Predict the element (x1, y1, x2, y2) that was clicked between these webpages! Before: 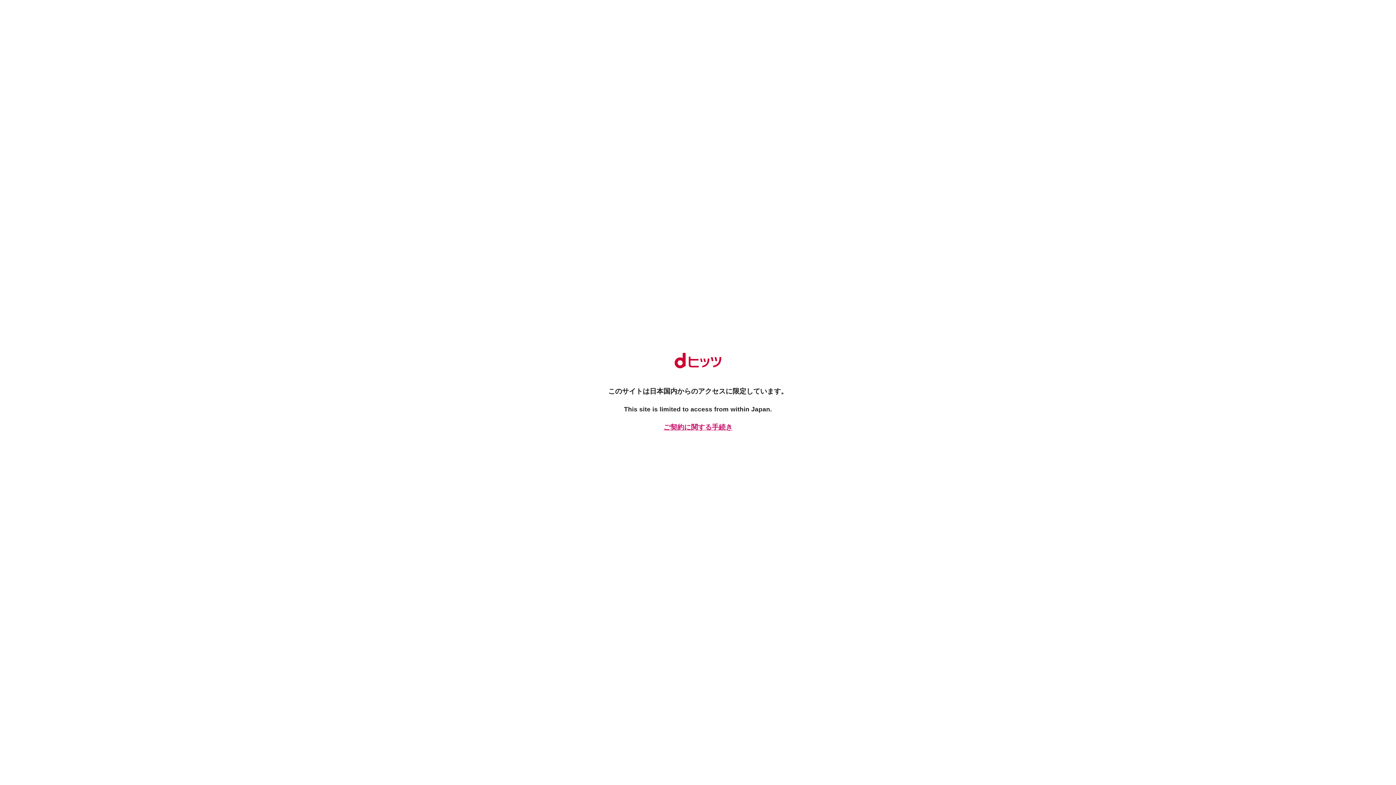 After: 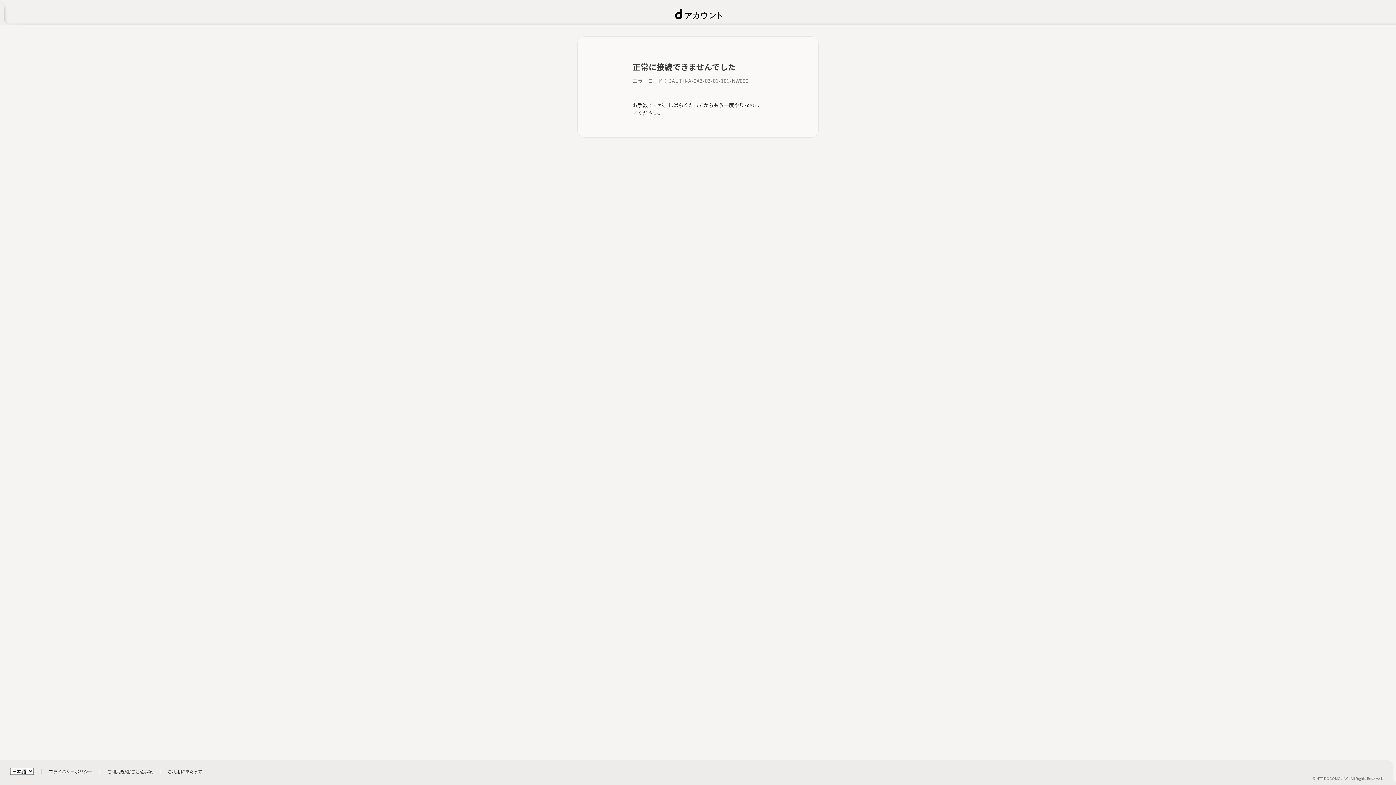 Action: bbox: (661, 422, 734, 432) label: ご契約に関する手続き